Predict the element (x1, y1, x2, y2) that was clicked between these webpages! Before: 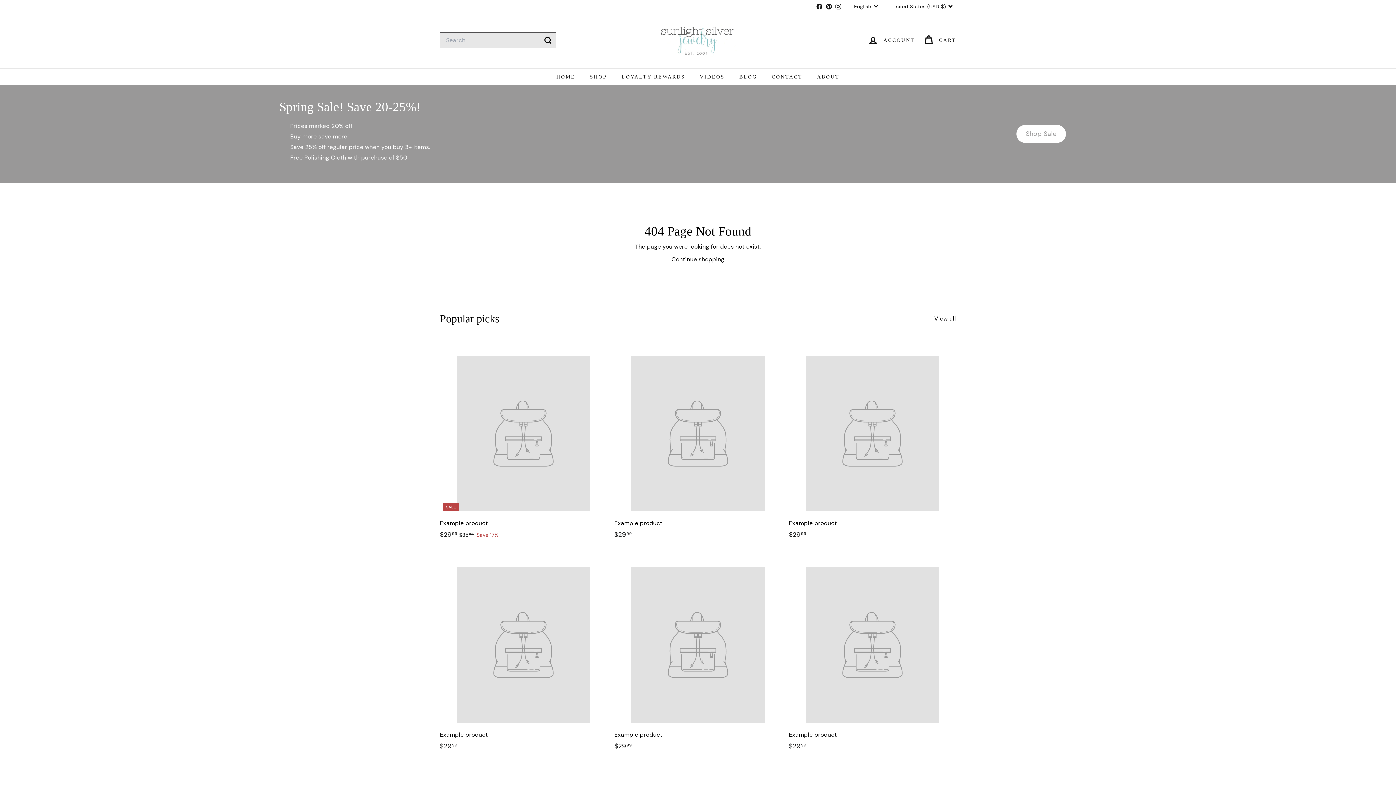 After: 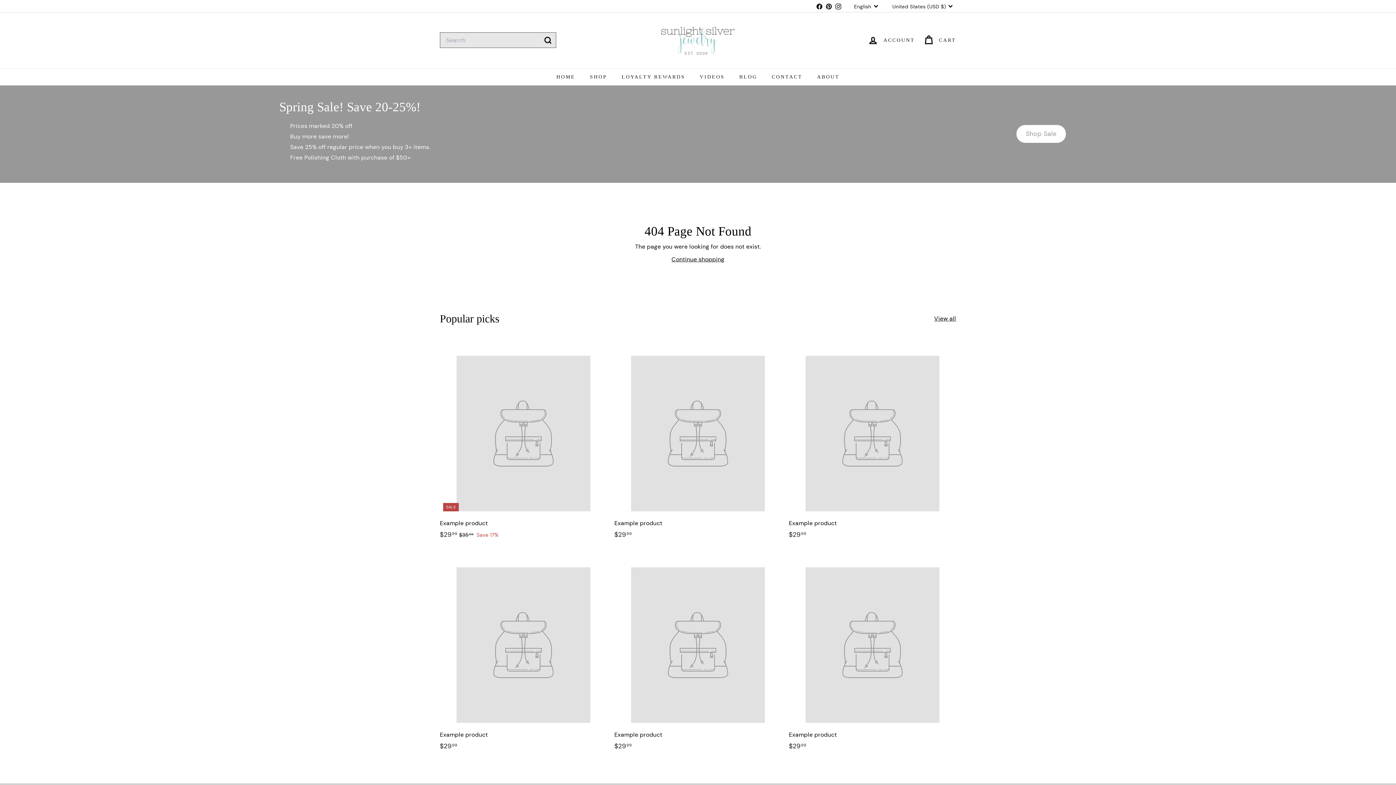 Action: bbox: (824, 0, 833, 11) label: Pinterest